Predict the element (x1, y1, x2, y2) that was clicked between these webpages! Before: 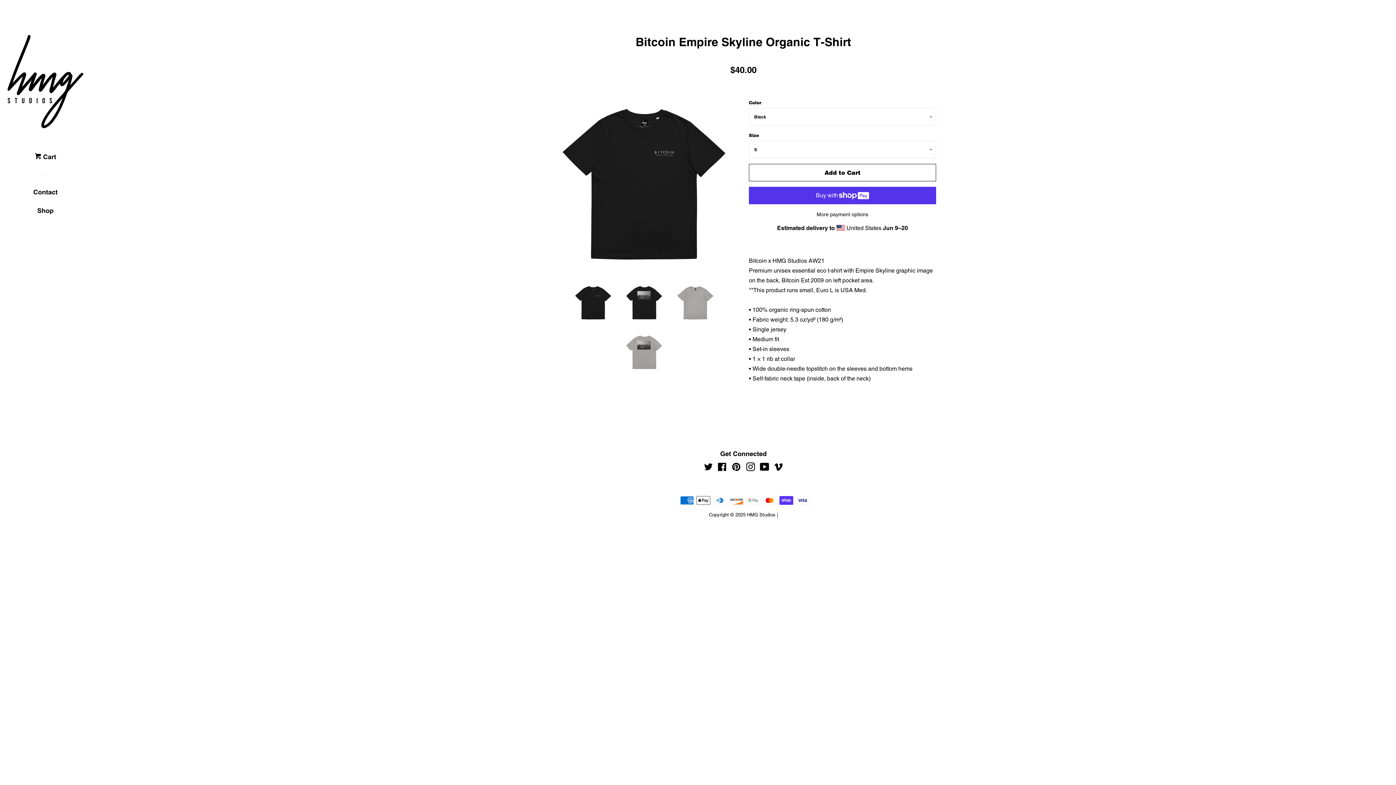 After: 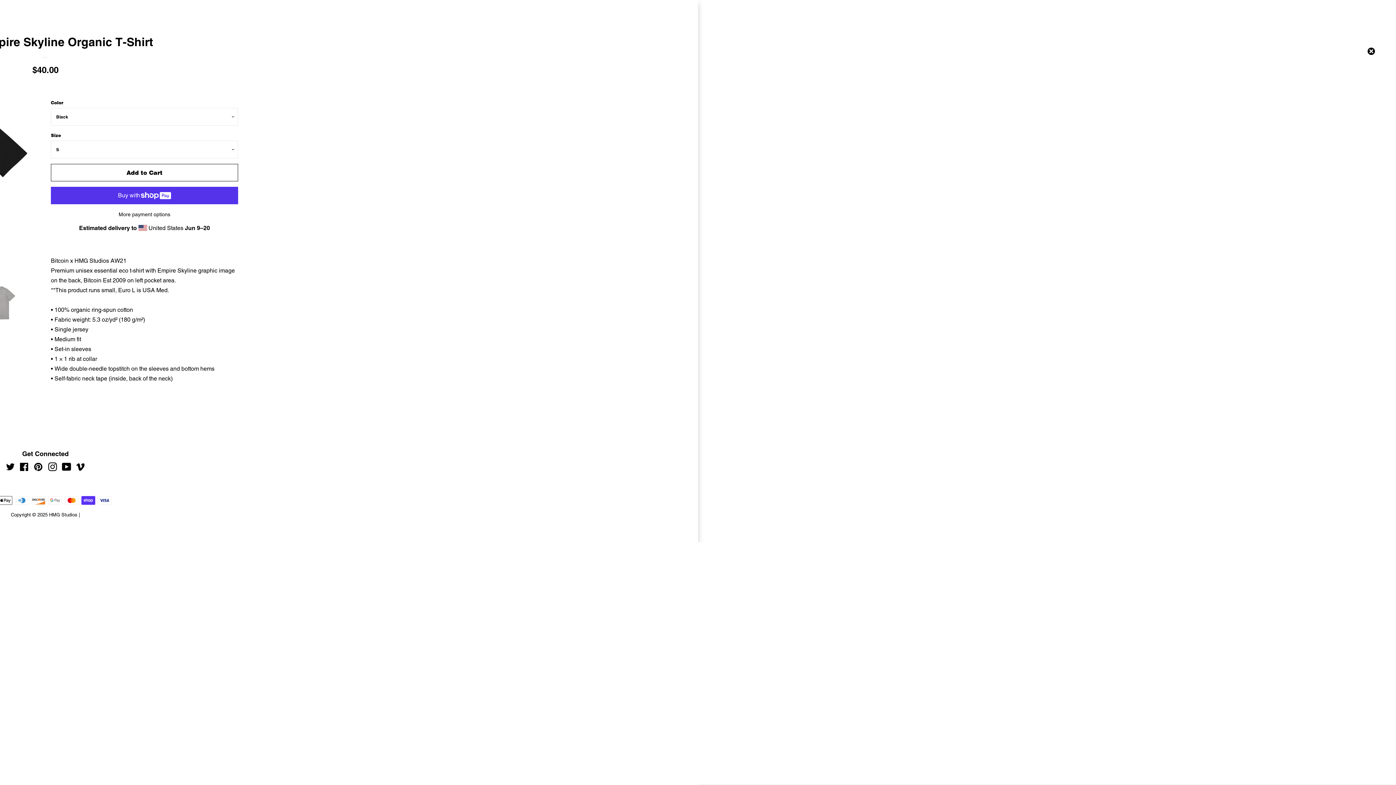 Action: bbox: (34, 150, 56, 169) label:  Cart